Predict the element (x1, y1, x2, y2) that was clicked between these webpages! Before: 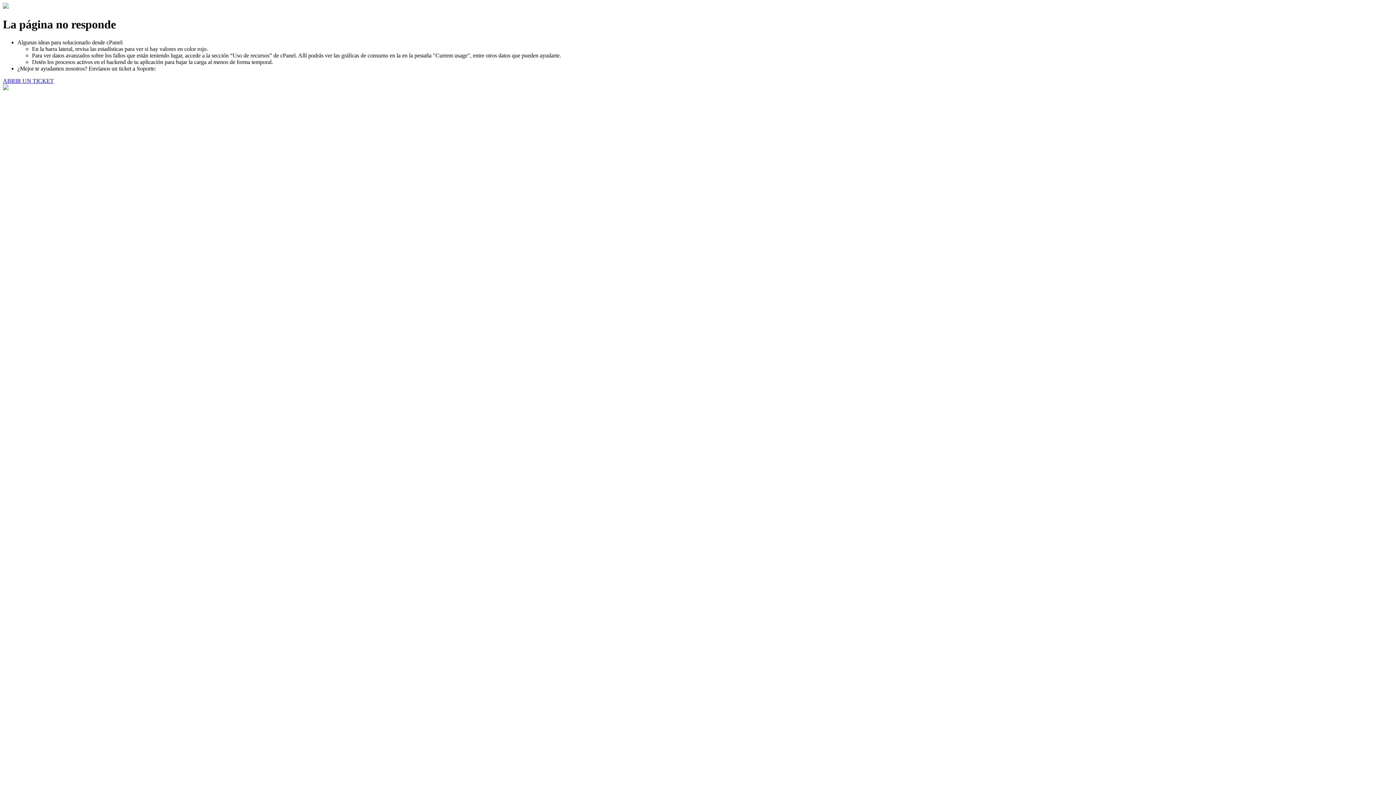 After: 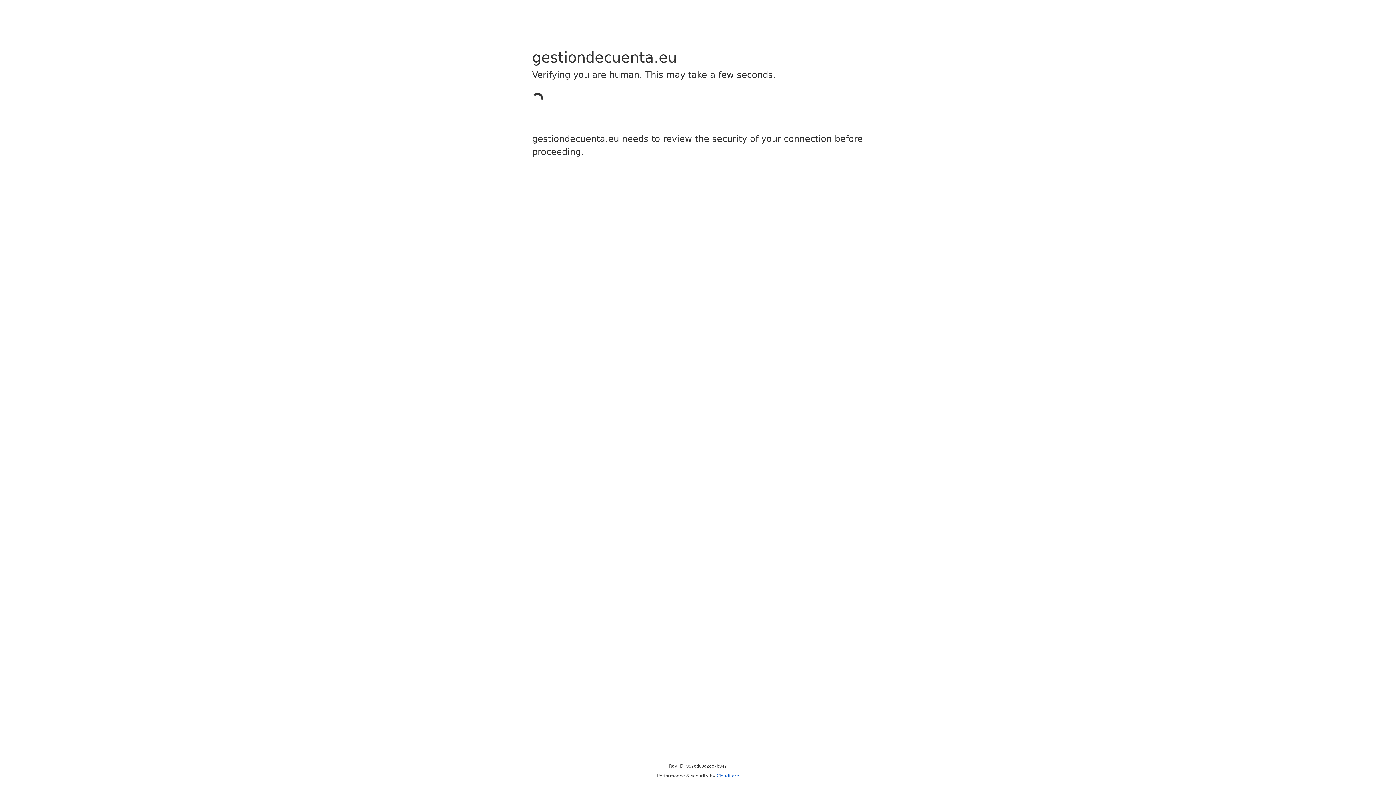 Action: bbox: (2, 77, 53, 83) label: ABRIR UN TICKET